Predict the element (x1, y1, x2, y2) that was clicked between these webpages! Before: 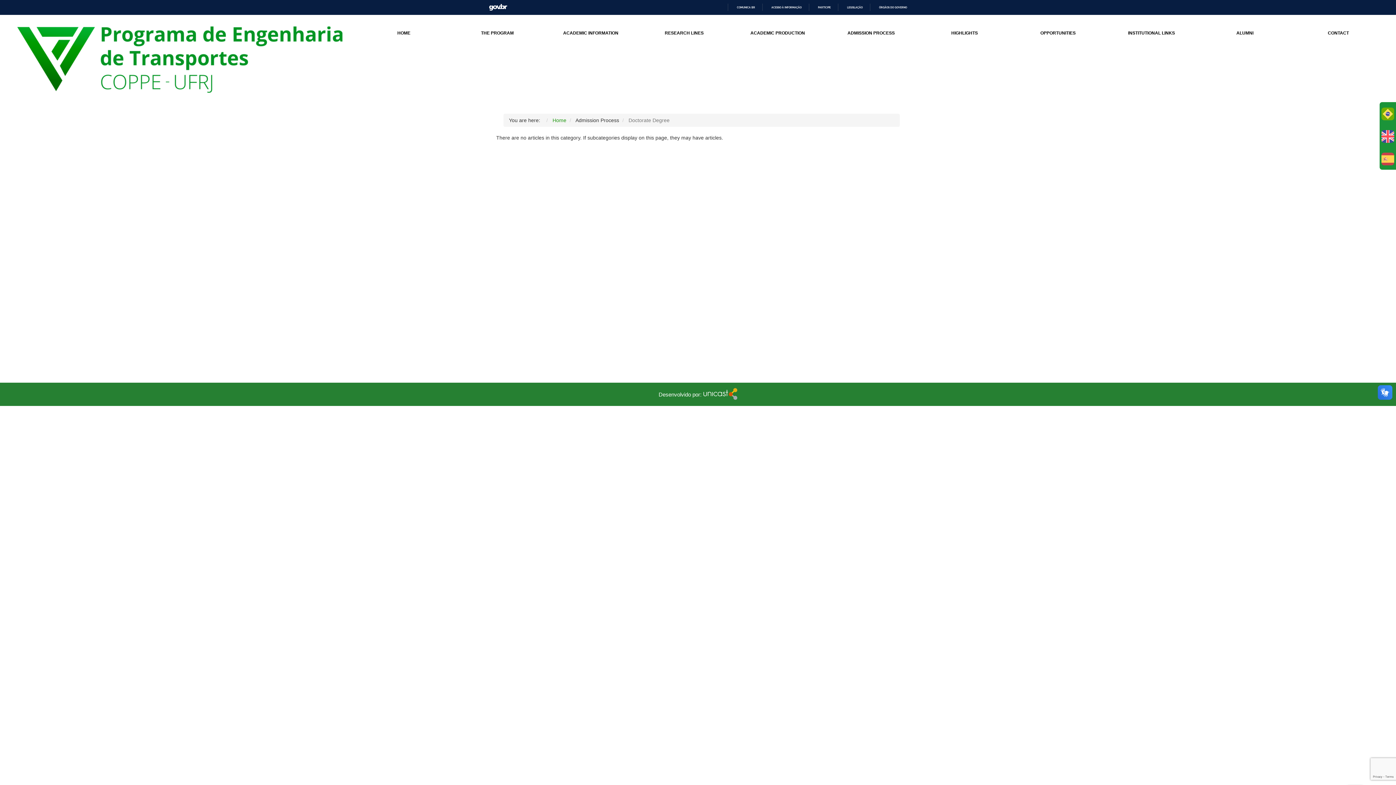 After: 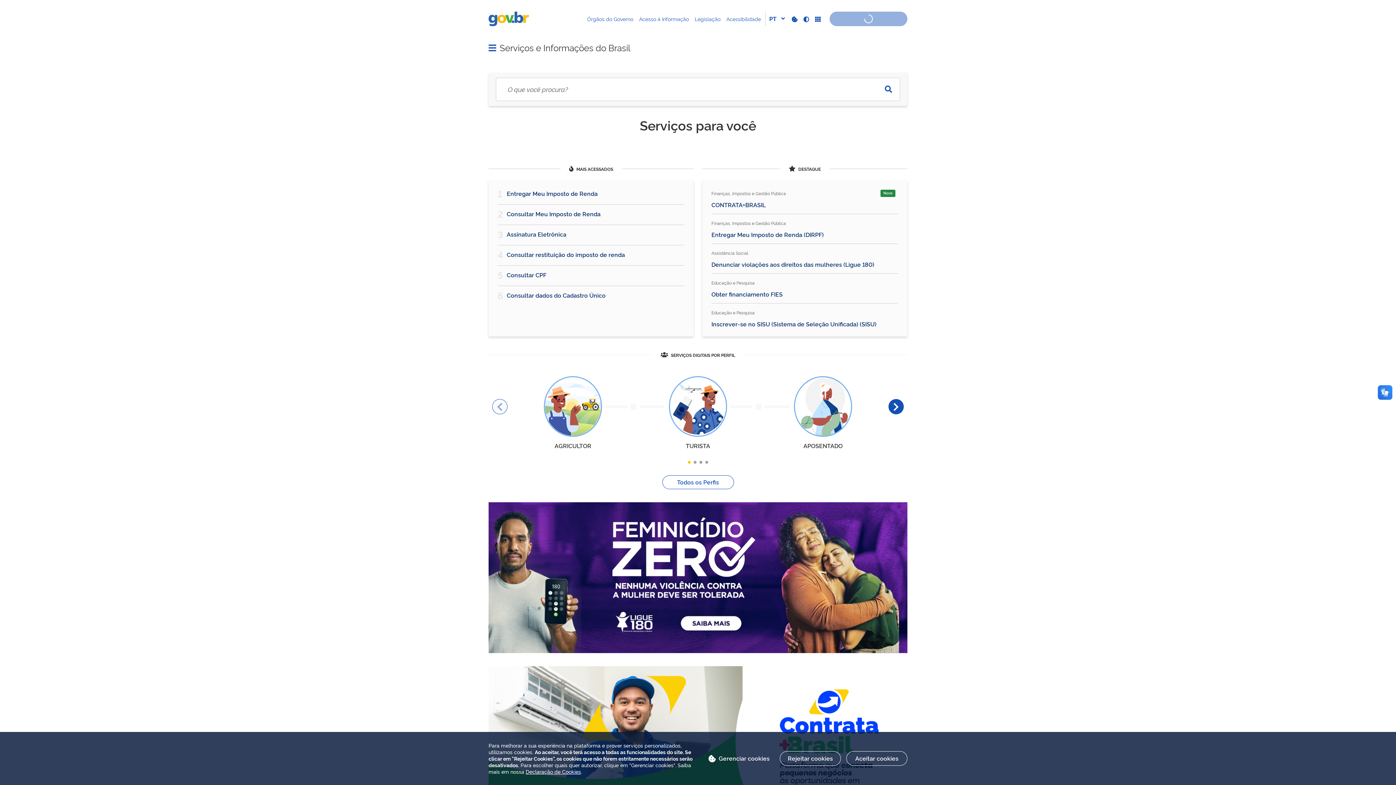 Action: label: GOVBR bbox: (489, 3, 507, 10)